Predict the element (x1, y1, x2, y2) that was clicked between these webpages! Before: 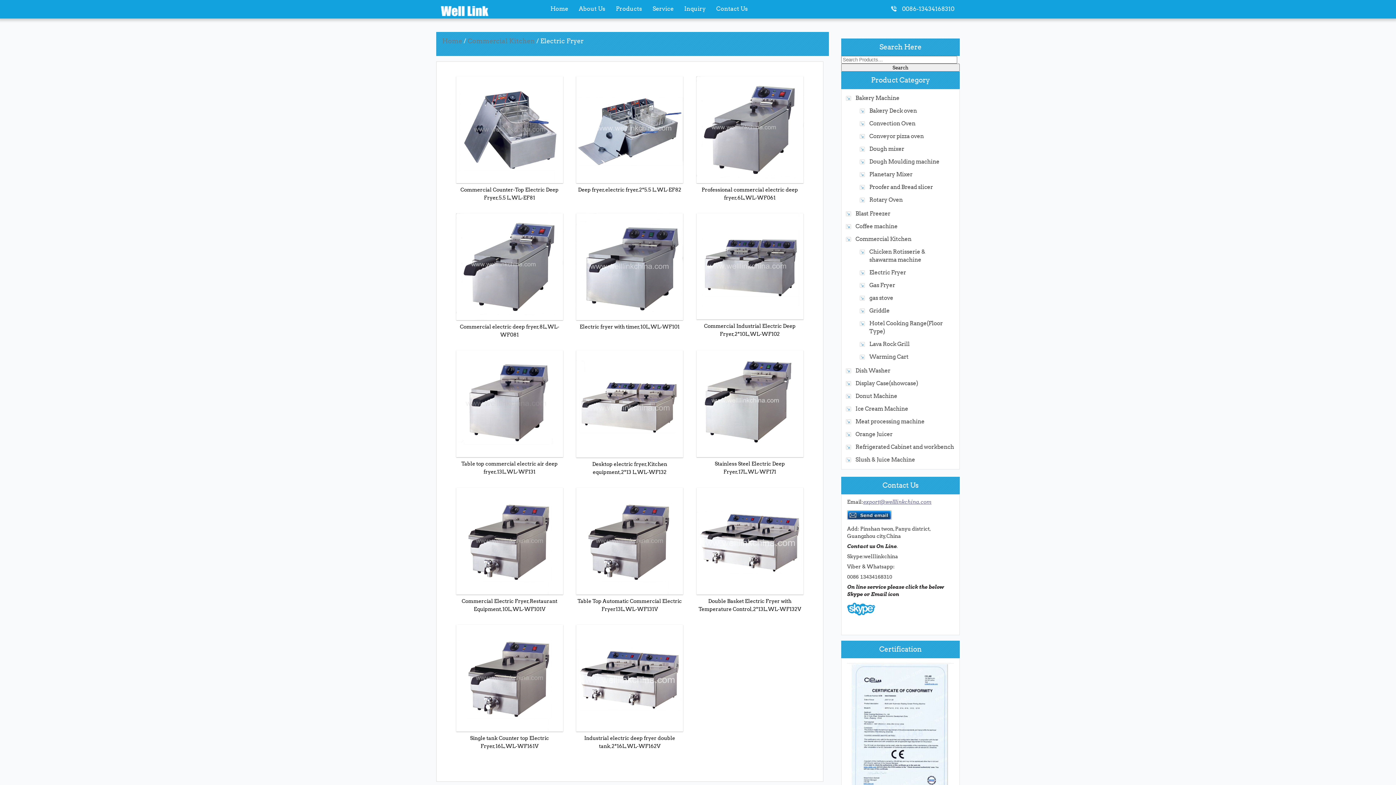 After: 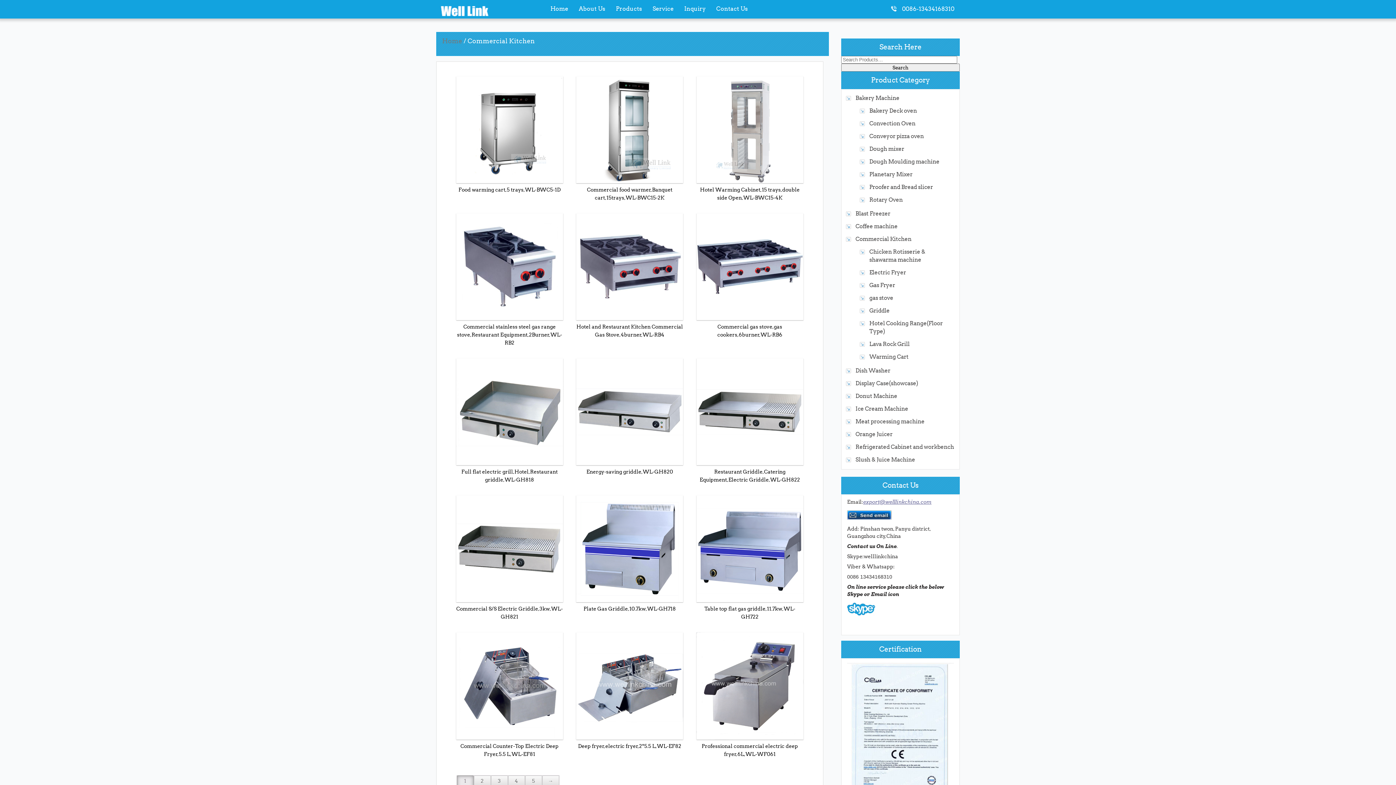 Action: bbox: (855, 235, 955, 243) label: Commercial Kitchen